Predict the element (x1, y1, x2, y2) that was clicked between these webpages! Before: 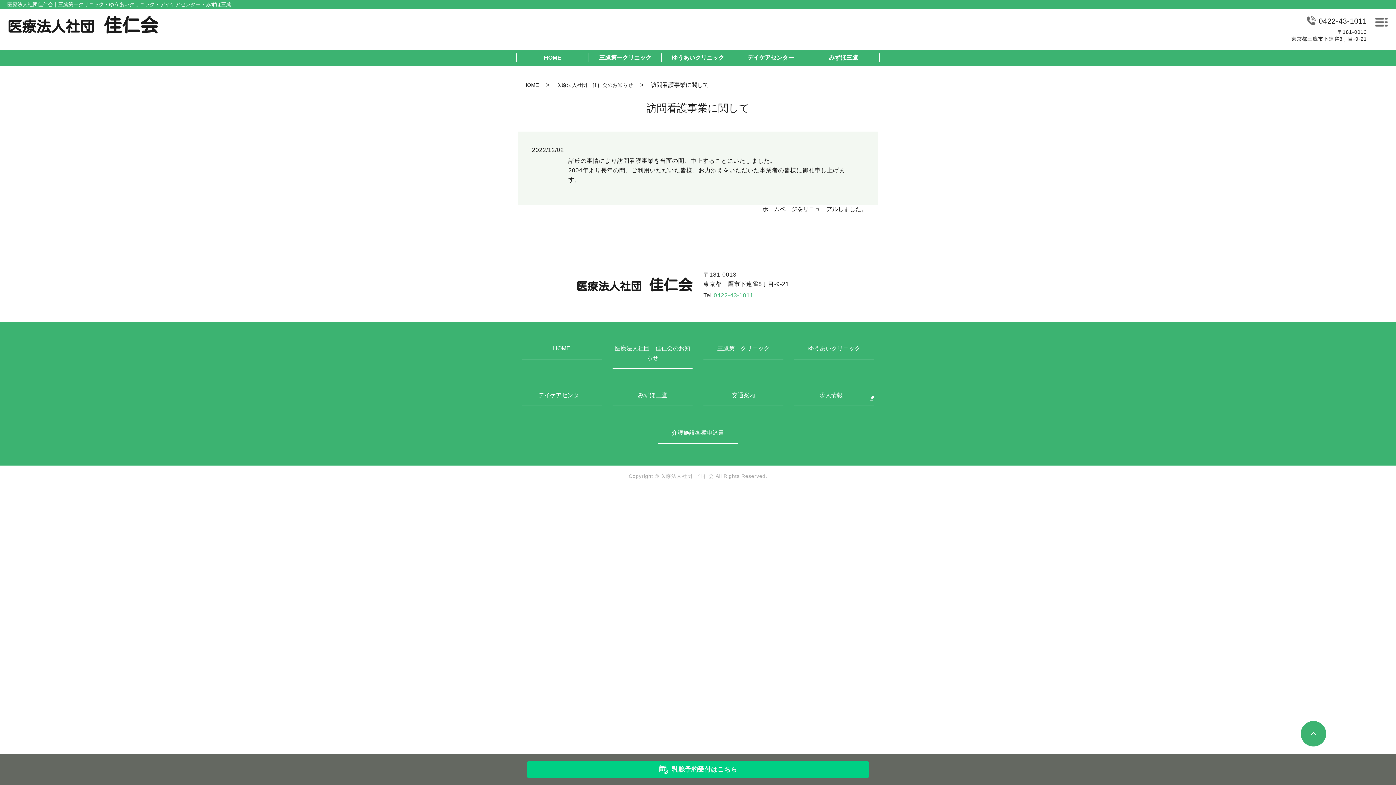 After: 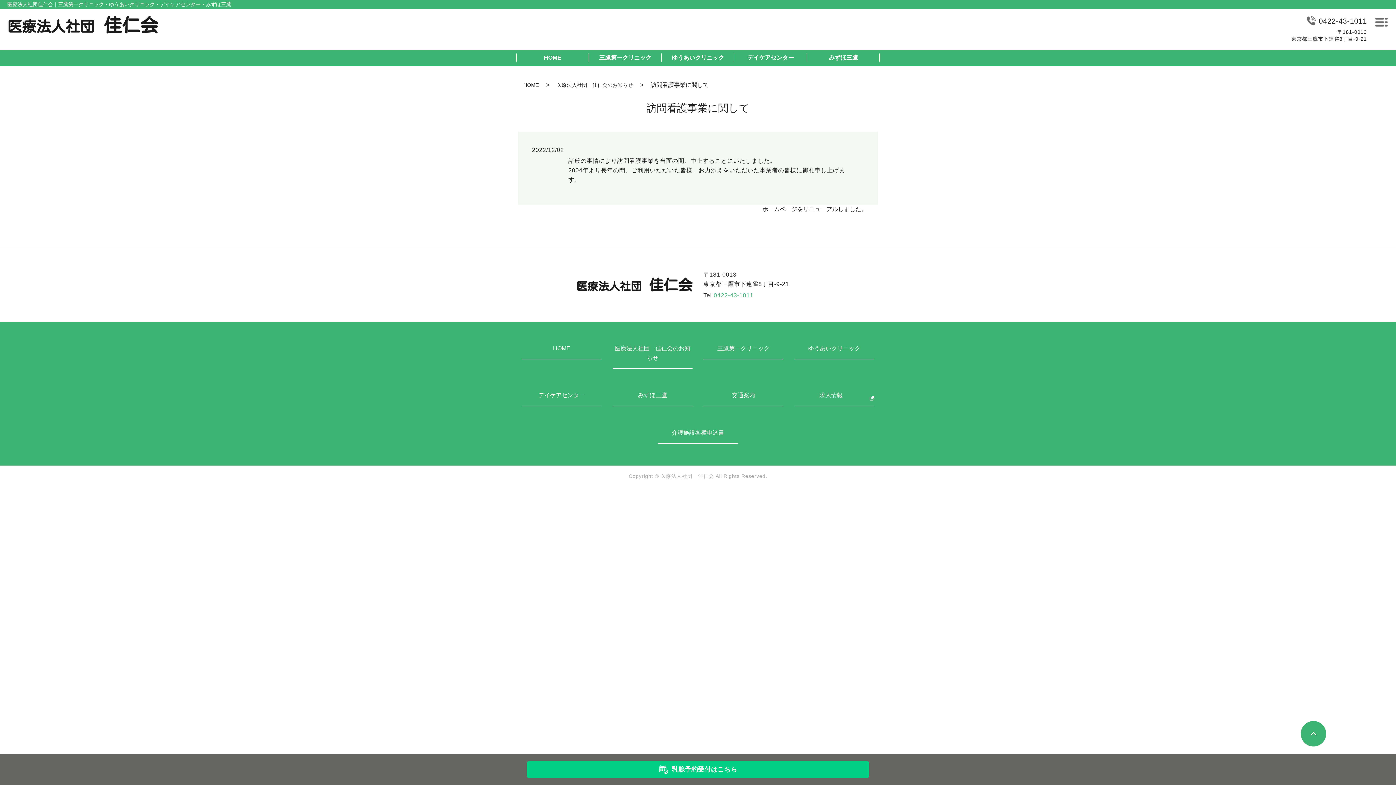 Action: label: 求人情報 bbox: (794, 390, 874, 406)